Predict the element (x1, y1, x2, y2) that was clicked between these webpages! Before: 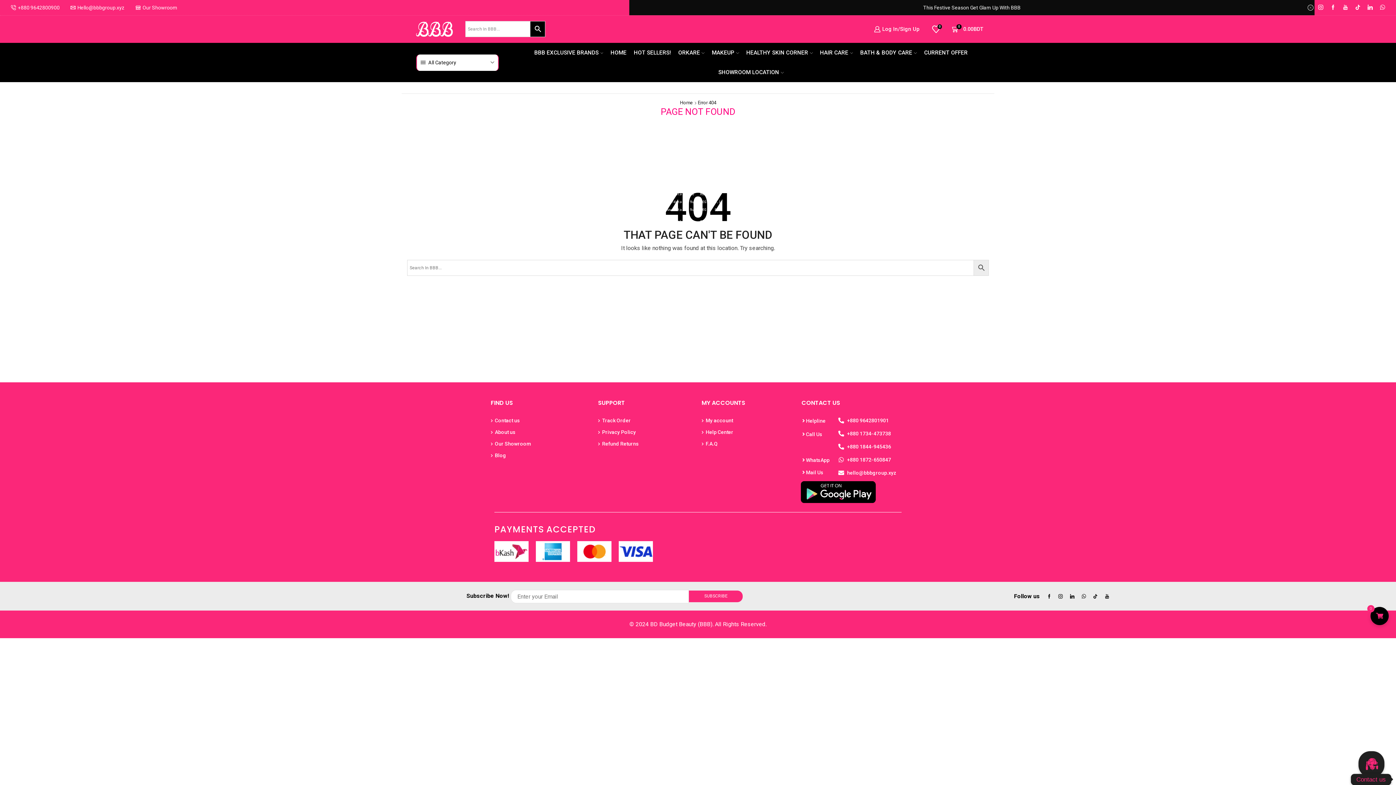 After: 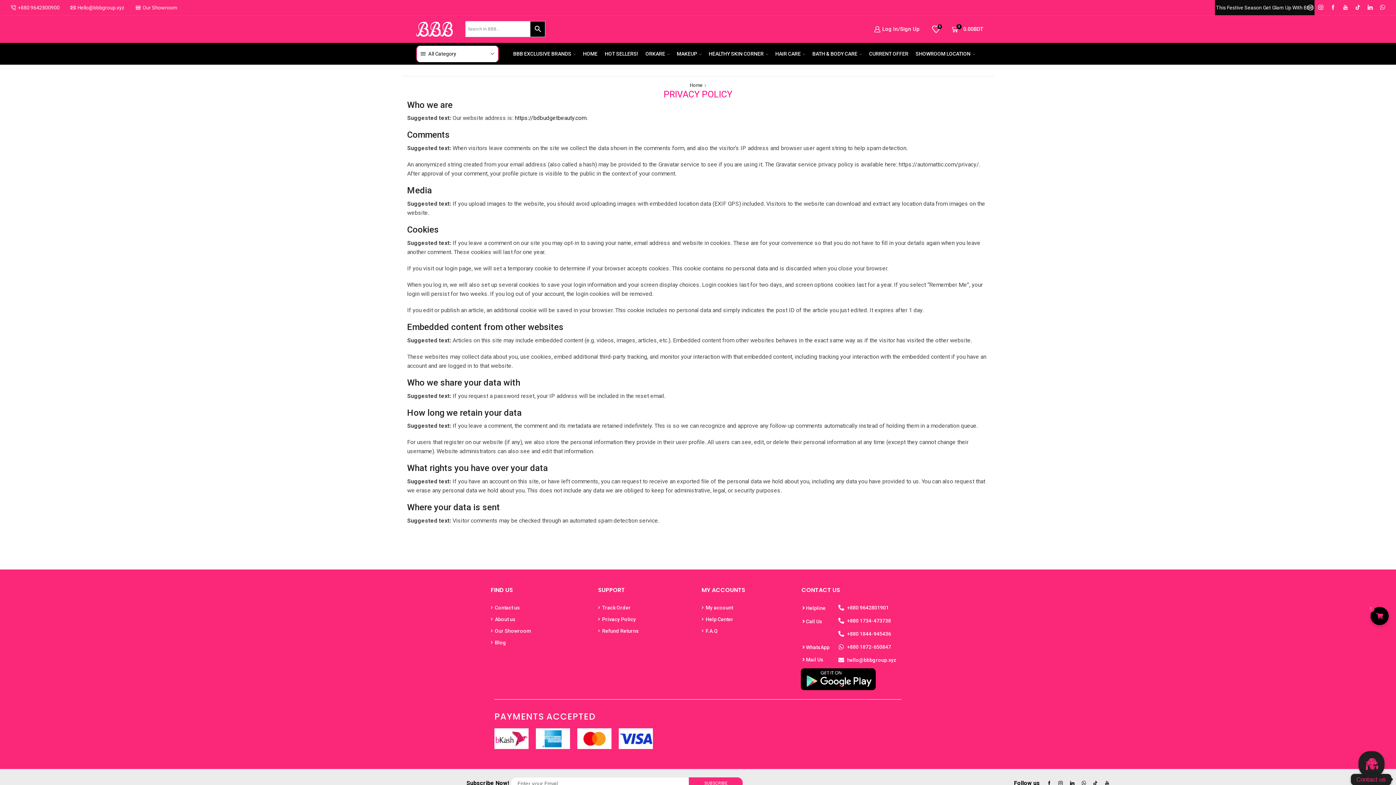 Action: label: Privacy Policy bbox: (598, 428, 693, 436)